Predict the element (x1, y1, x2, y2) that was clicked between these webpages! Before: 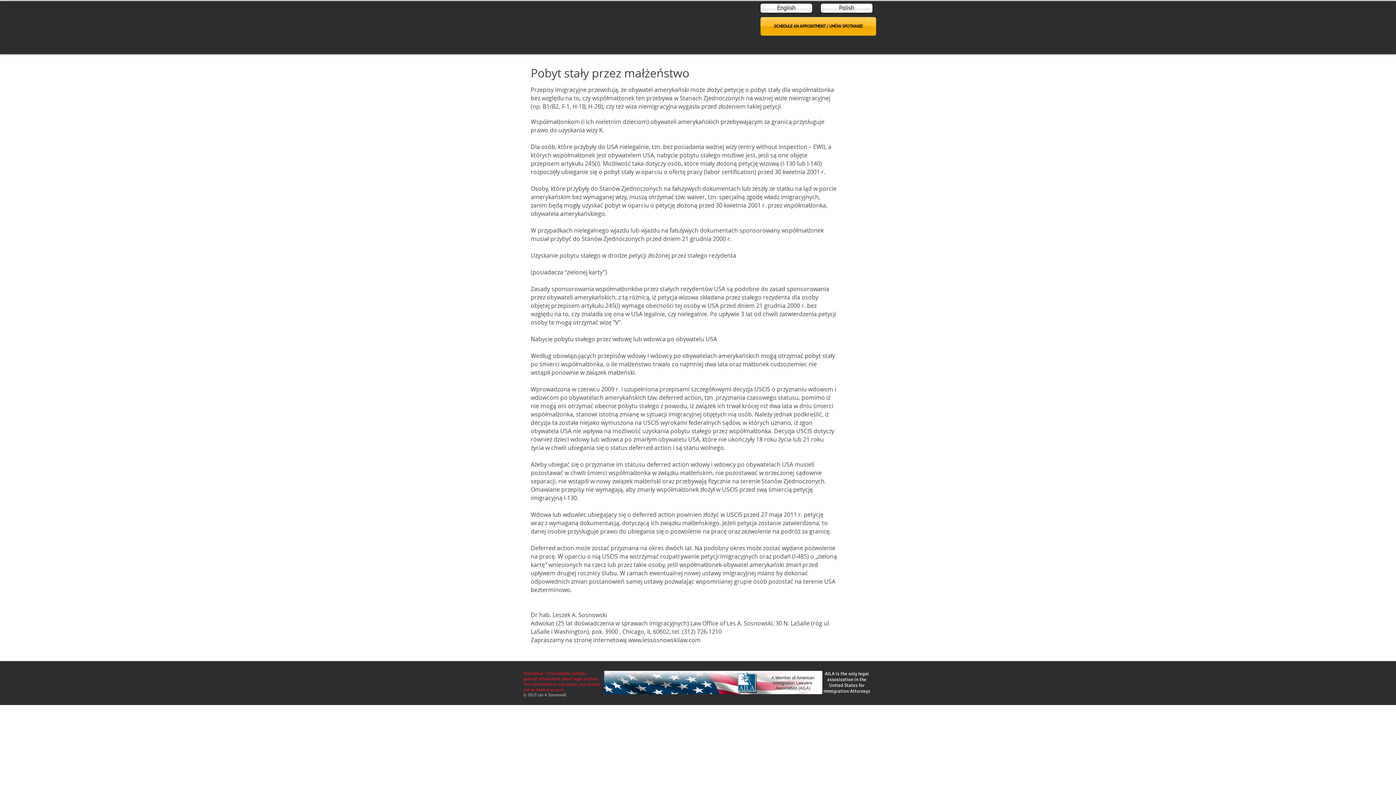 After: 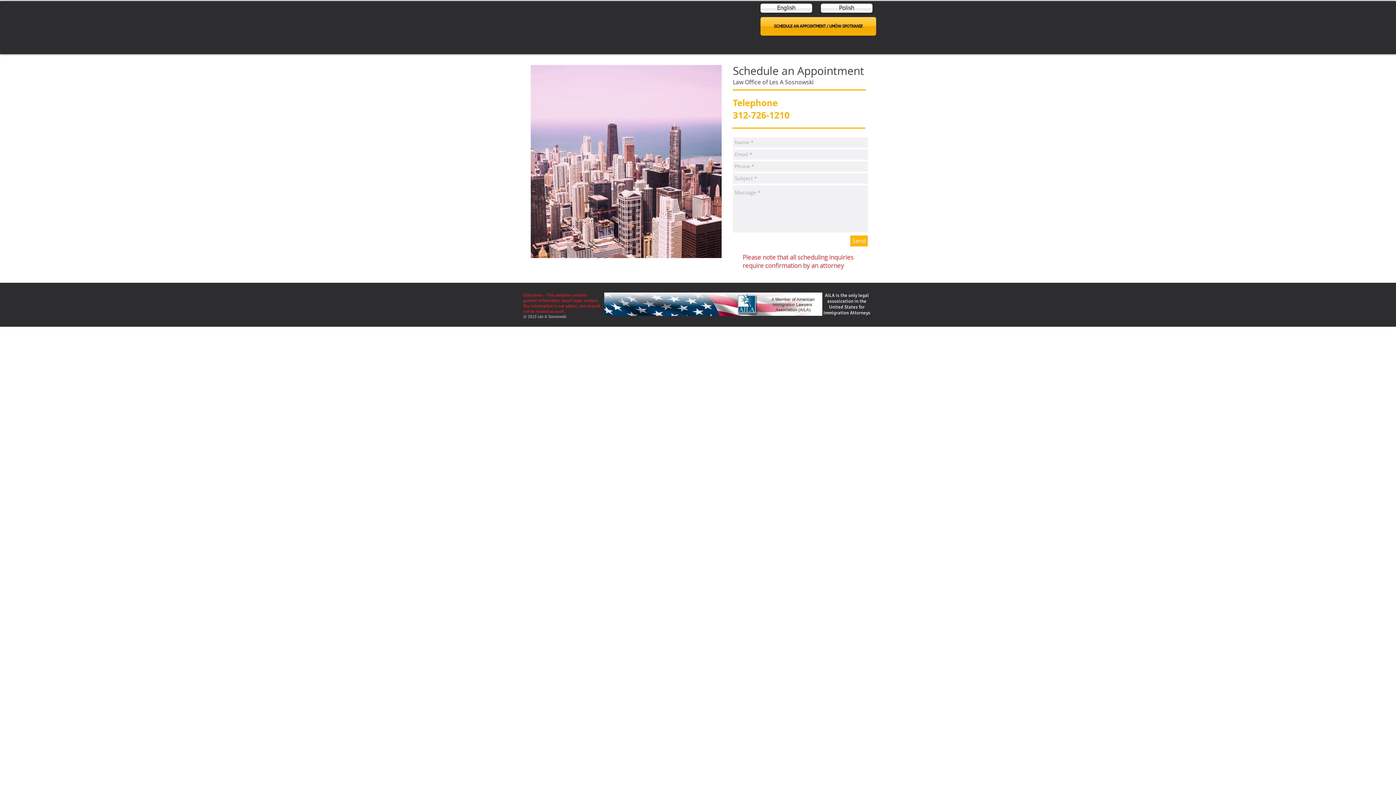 Action: label: SCHEDULE AN APPOINTMENT / UMÓW SPOTKANIE bbox: (760, 17, 876, 35)